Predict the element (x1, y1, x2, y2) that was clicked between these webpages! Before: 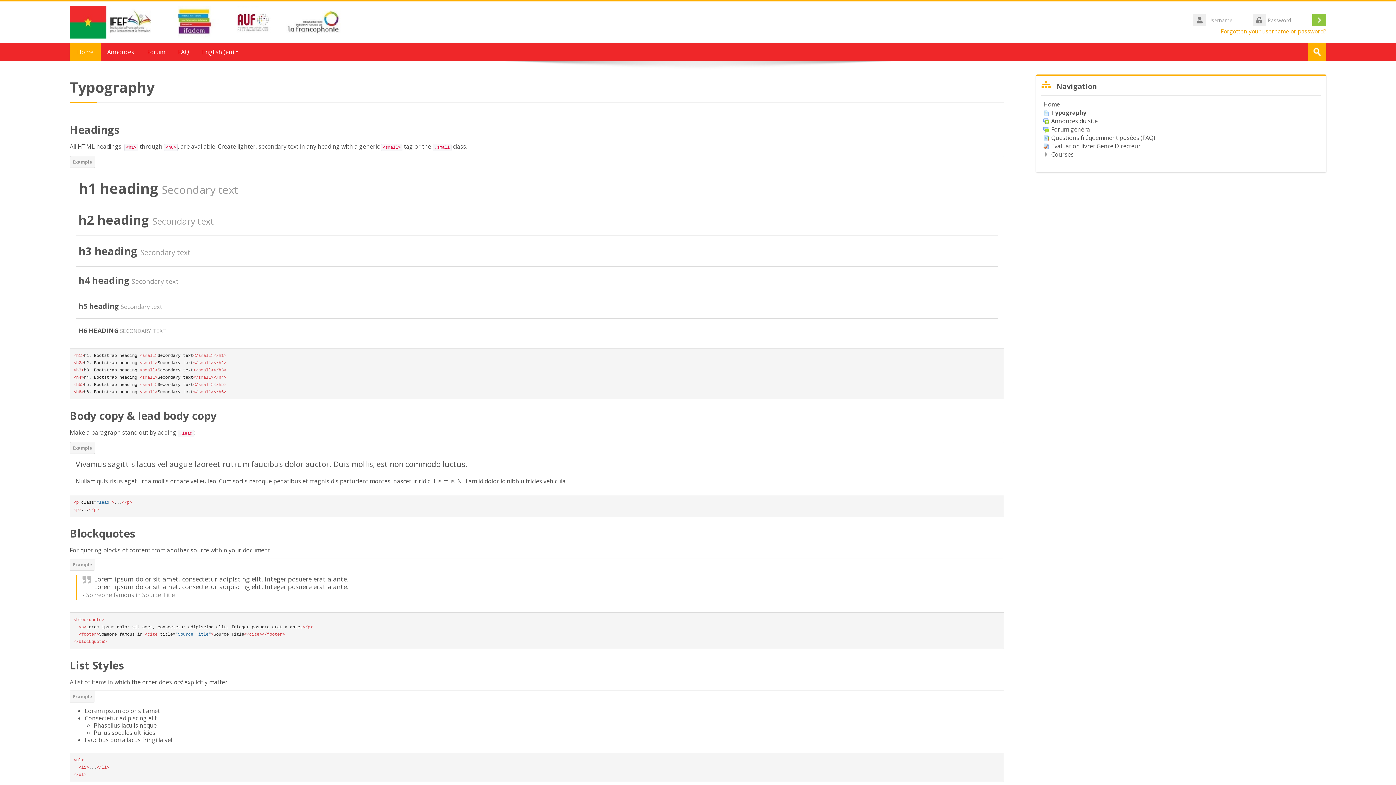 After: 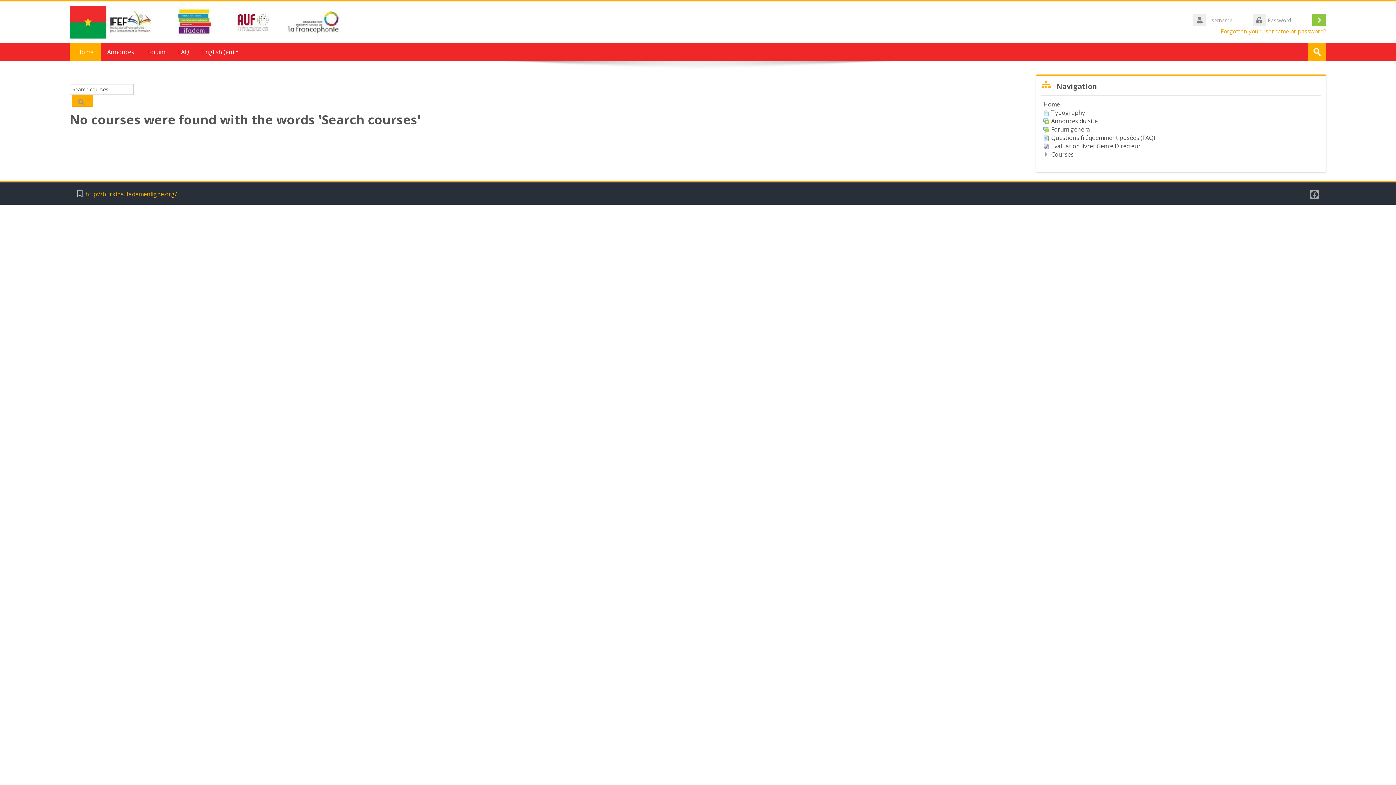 Action: label: Submit bbox: (1308, 42, 1326, 61)